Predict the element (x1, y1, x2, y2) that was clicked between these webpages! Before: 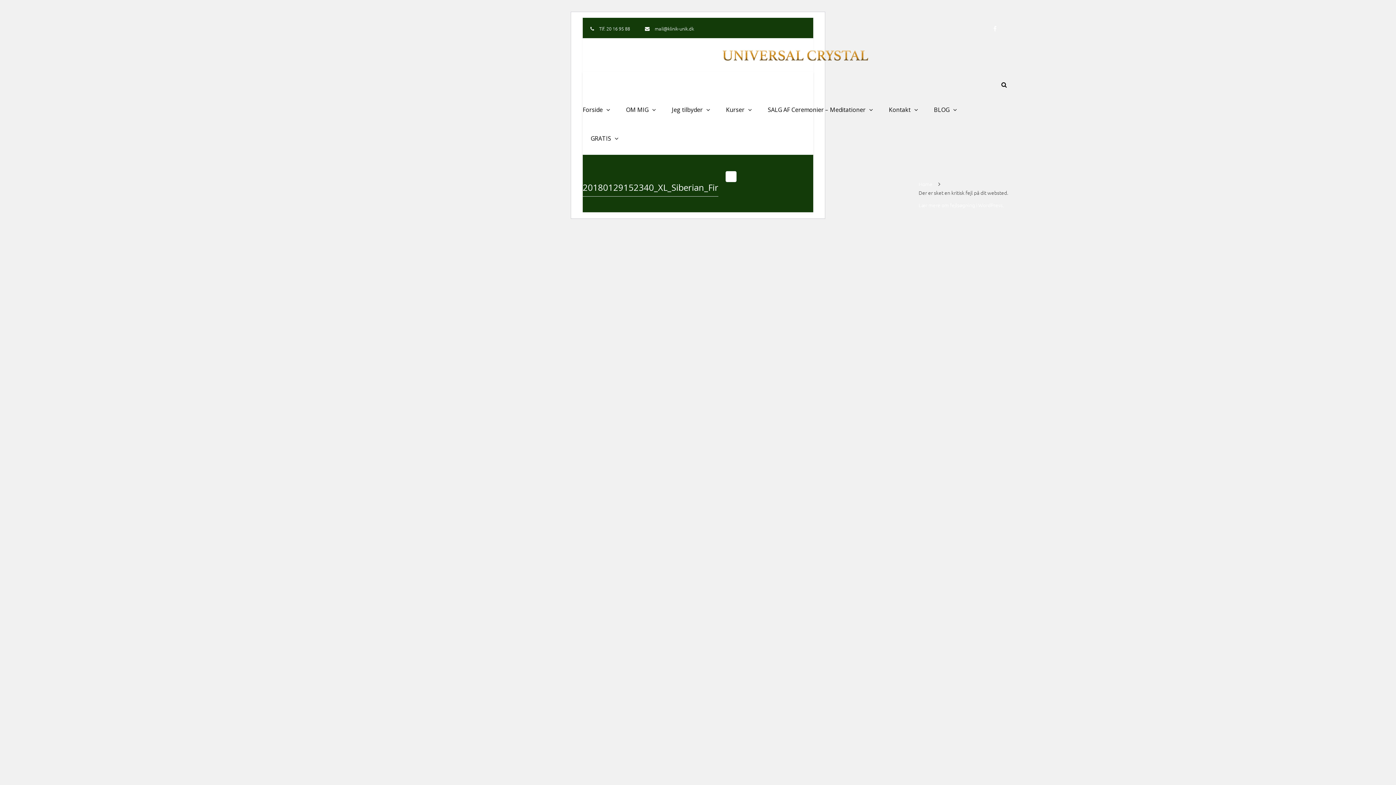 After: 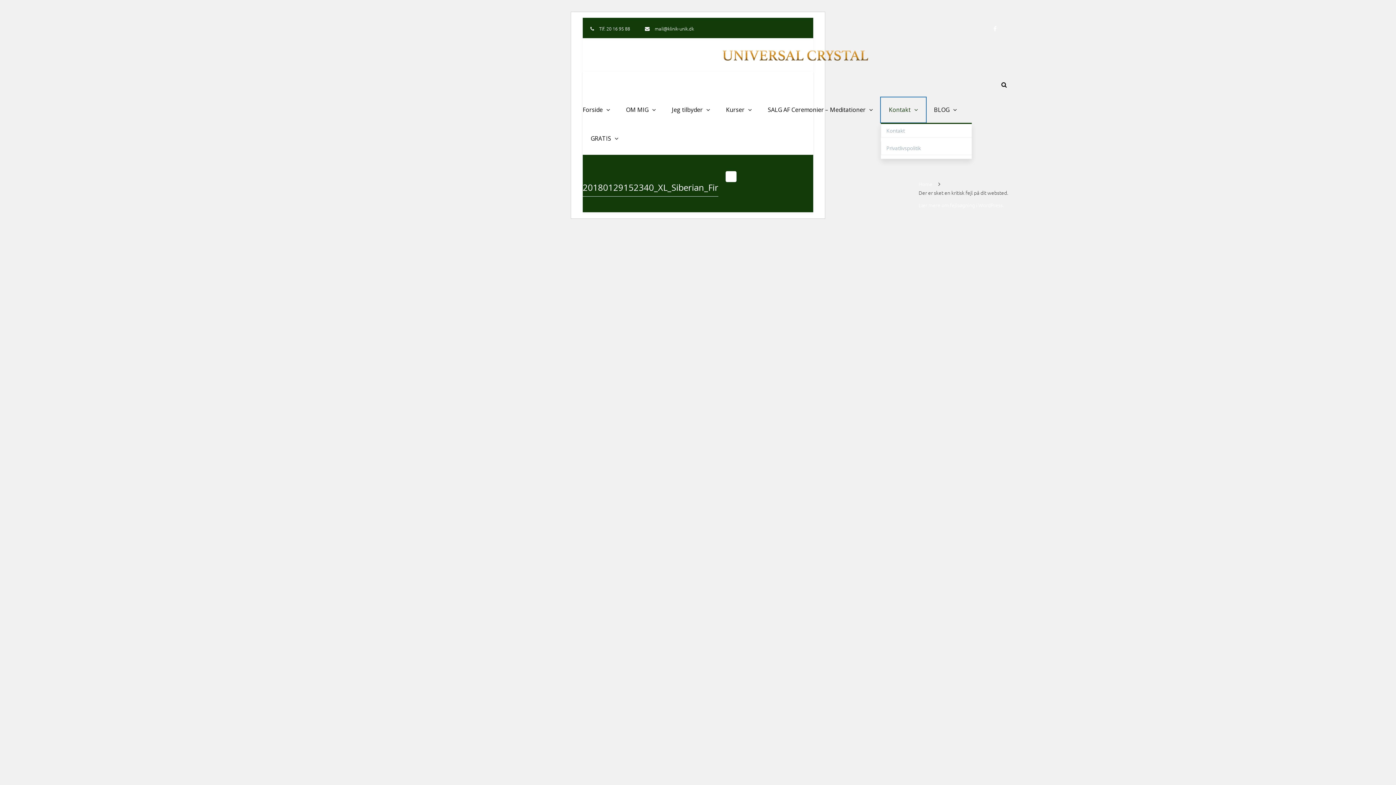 Action: label: Kontakt bbox: (881, 97, 926, 122)